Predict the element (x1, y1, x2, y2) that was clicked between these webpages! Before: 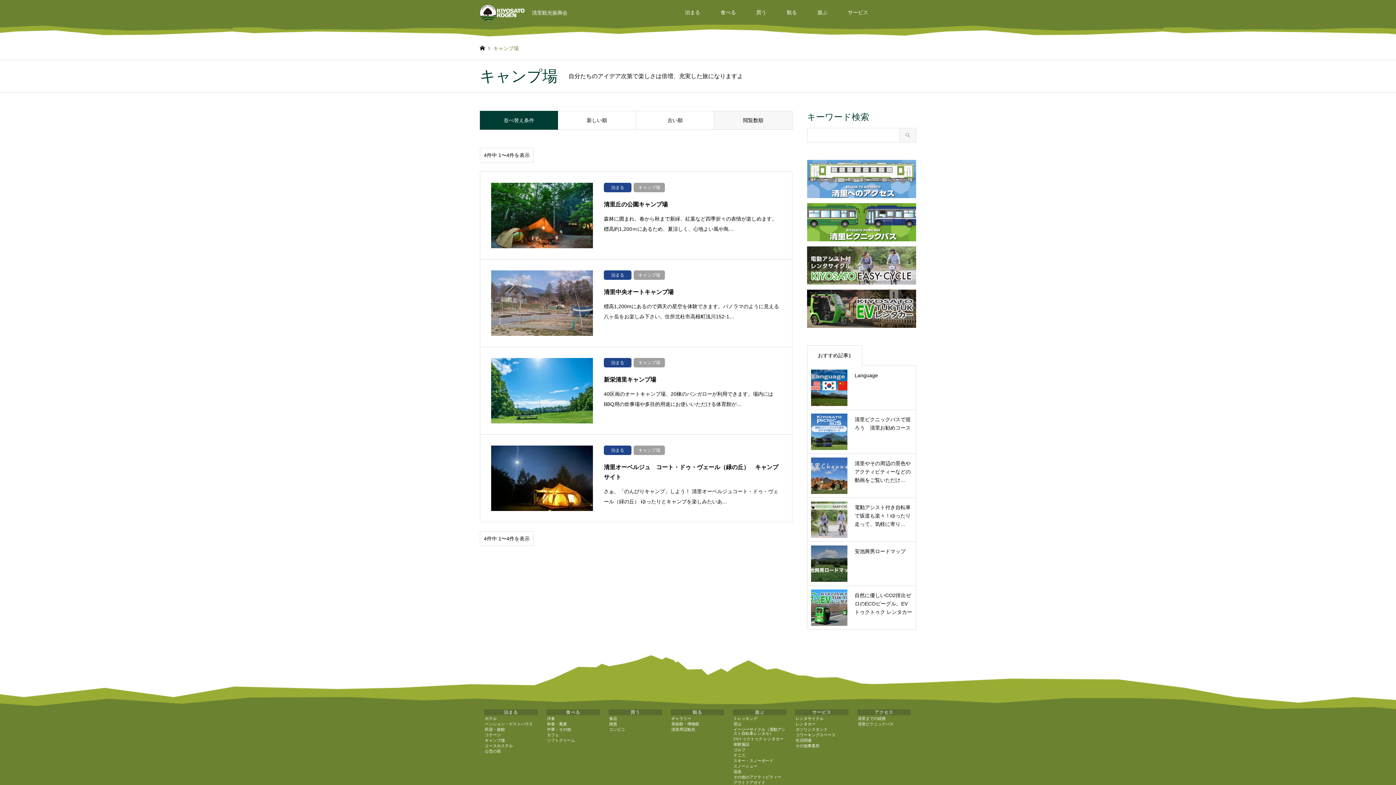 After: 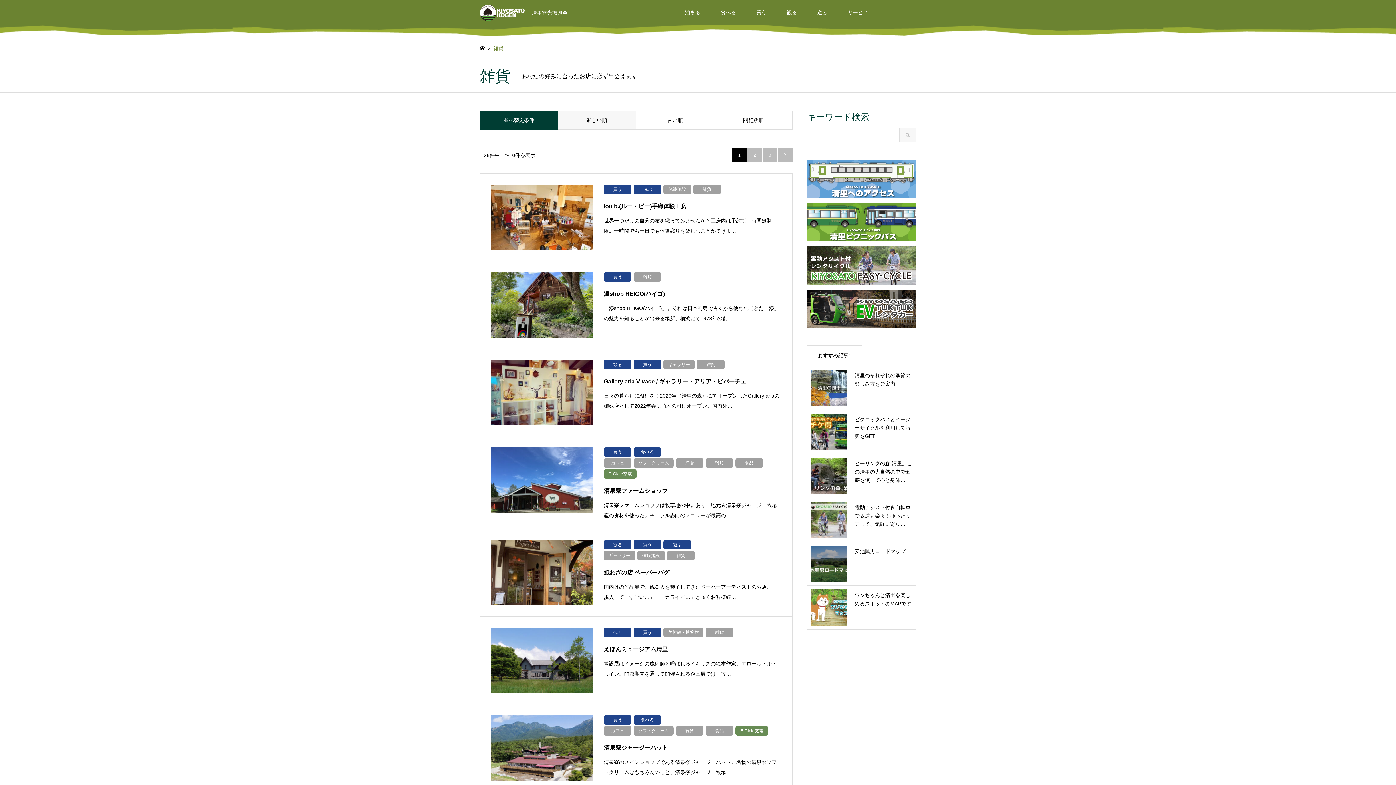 Action: label: 雑貨 bbox: (605, 722, 665, 726)